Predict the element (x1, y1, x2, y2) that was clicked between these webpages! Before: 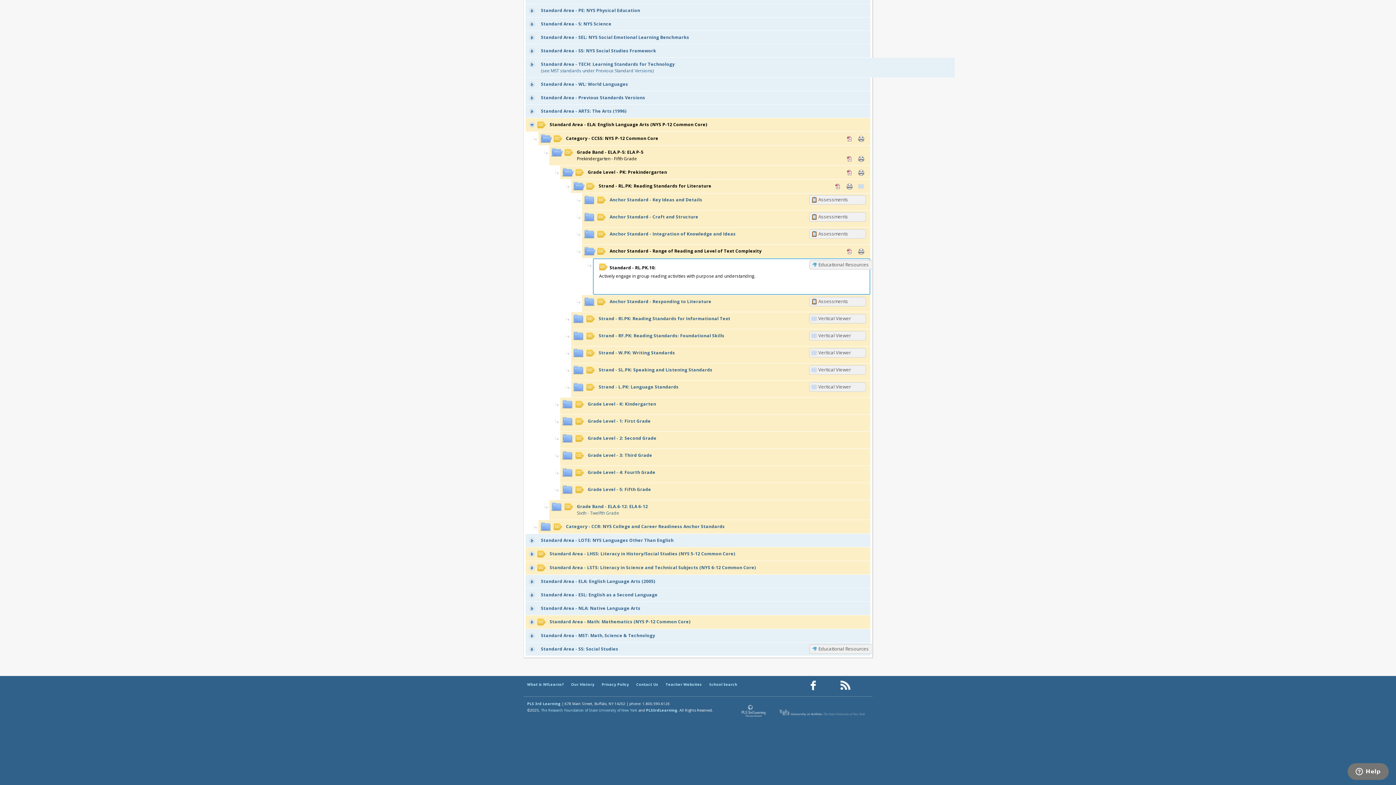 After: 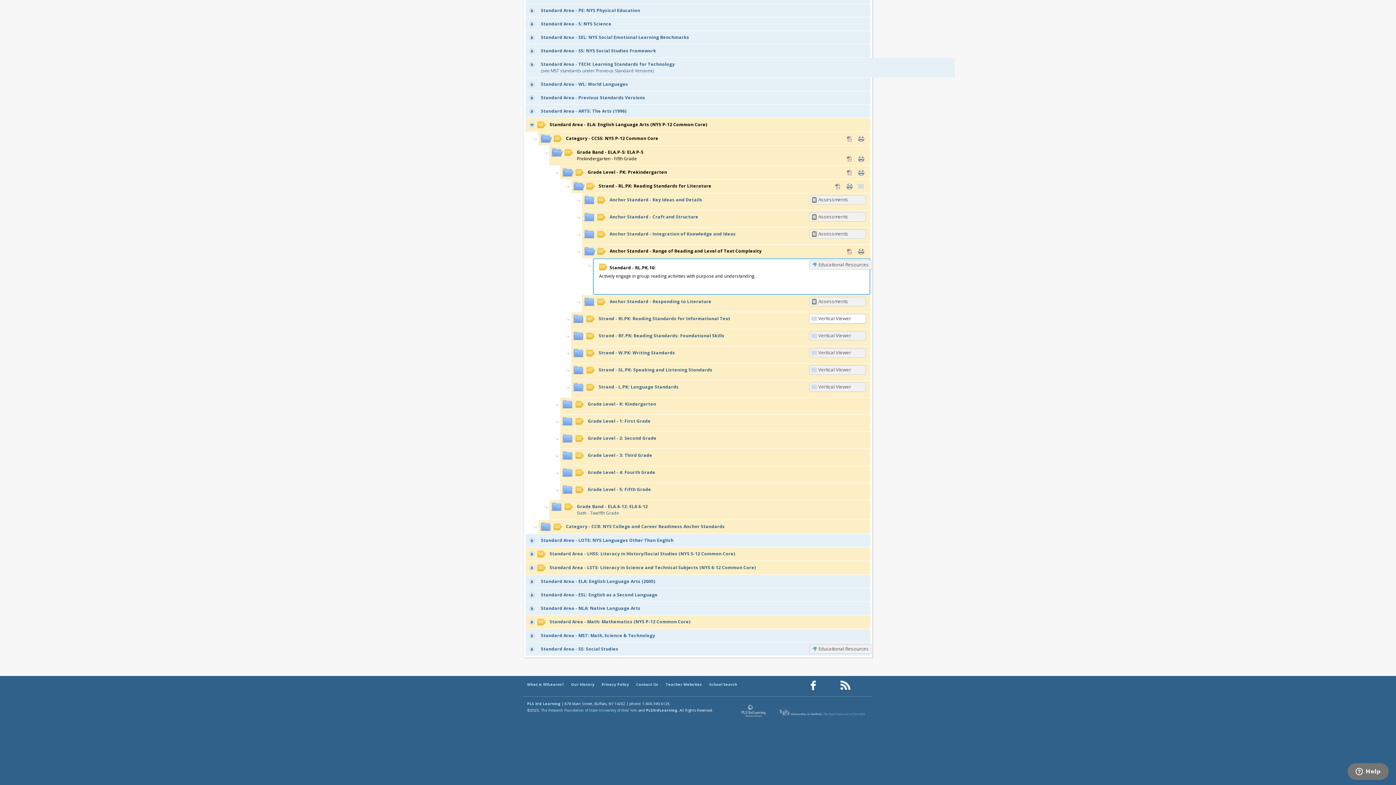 Action: bbox: (809, 314, 866, 323) label: Vertical Viewer